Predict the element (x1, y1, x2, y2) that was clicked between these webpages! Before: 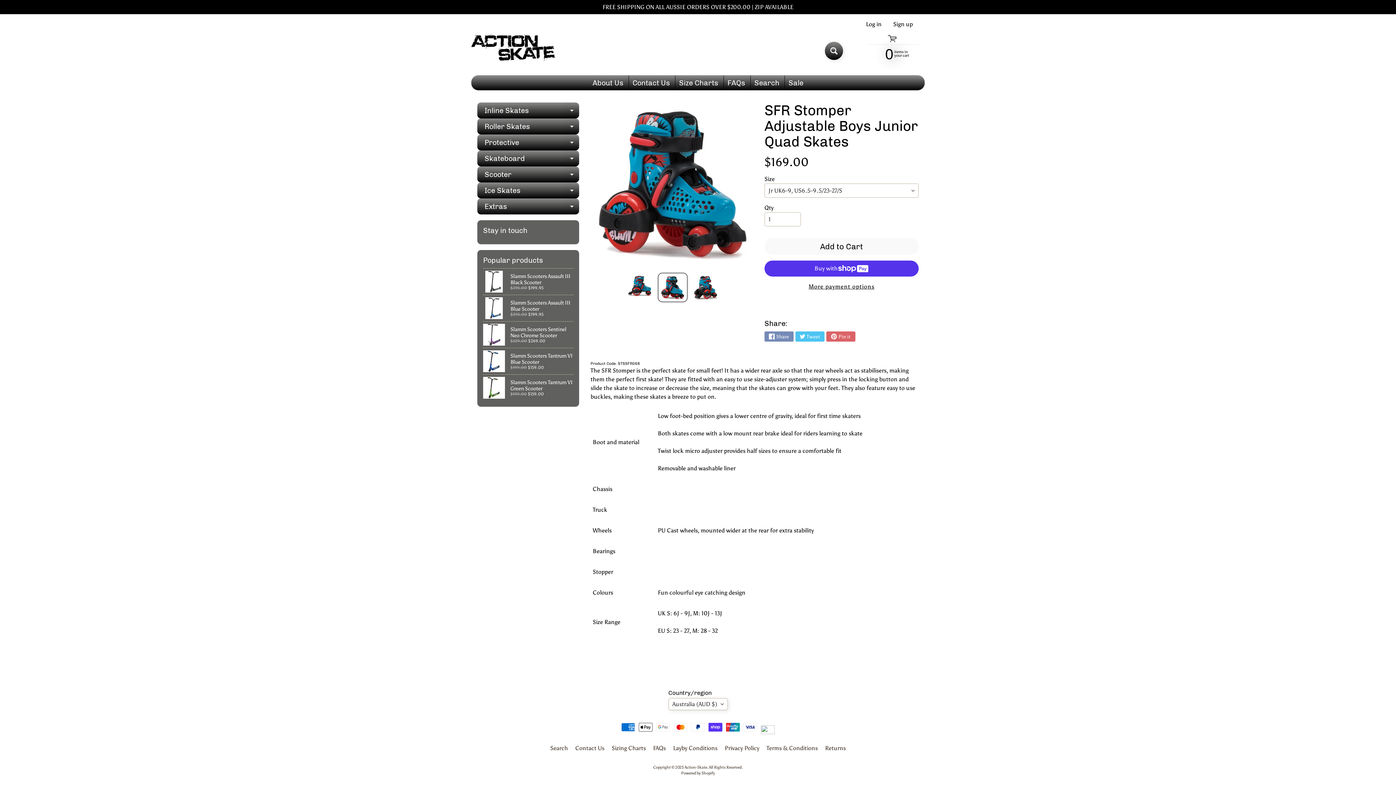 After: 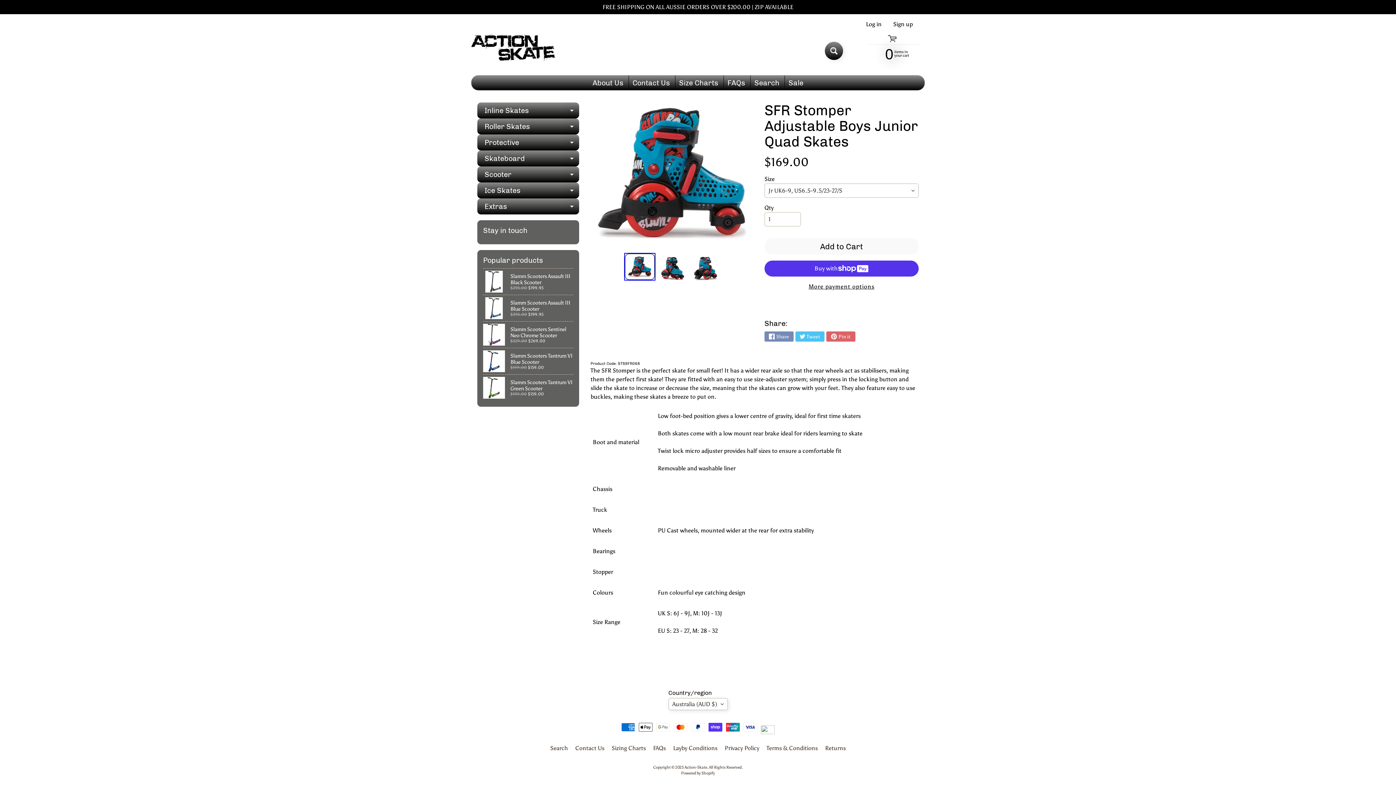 Action: bbox: (625, 273, 654, 299)